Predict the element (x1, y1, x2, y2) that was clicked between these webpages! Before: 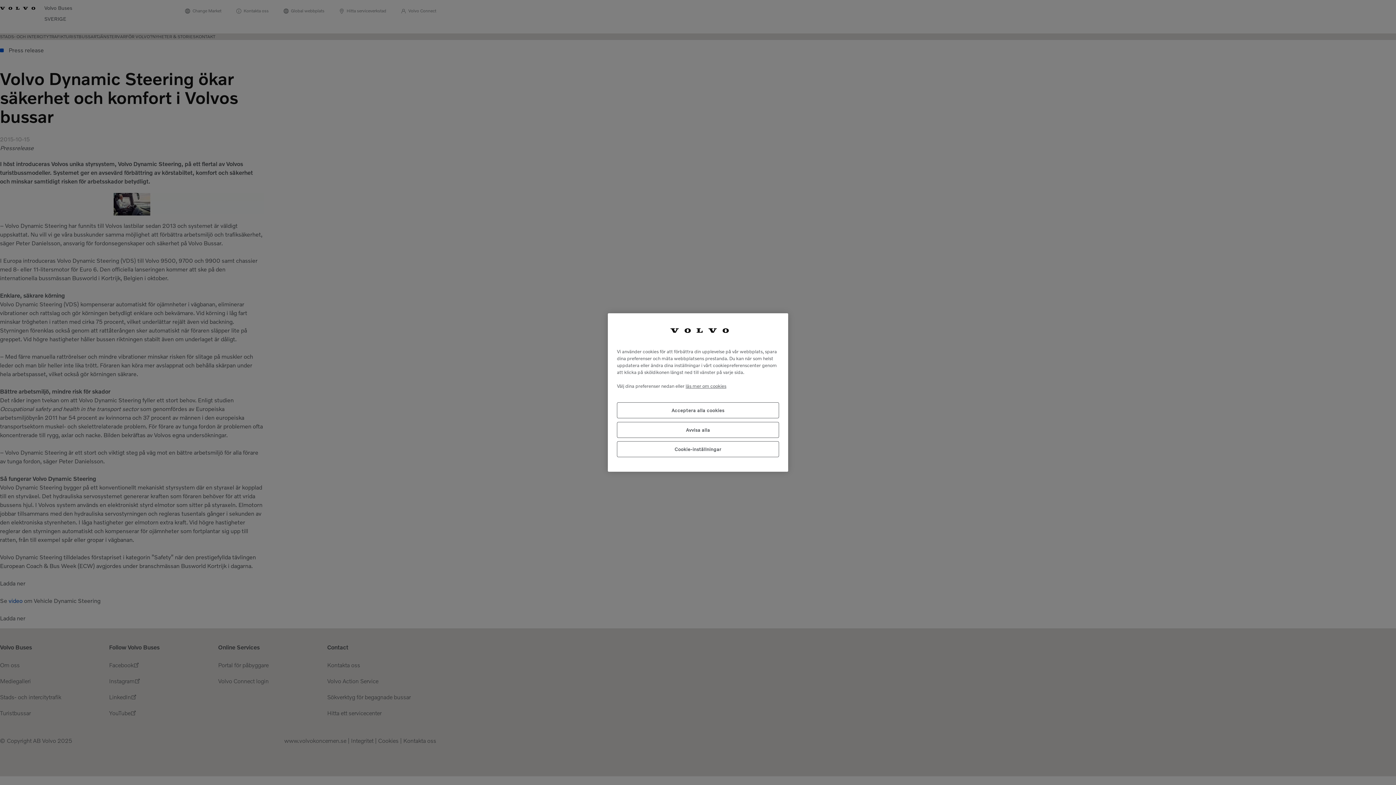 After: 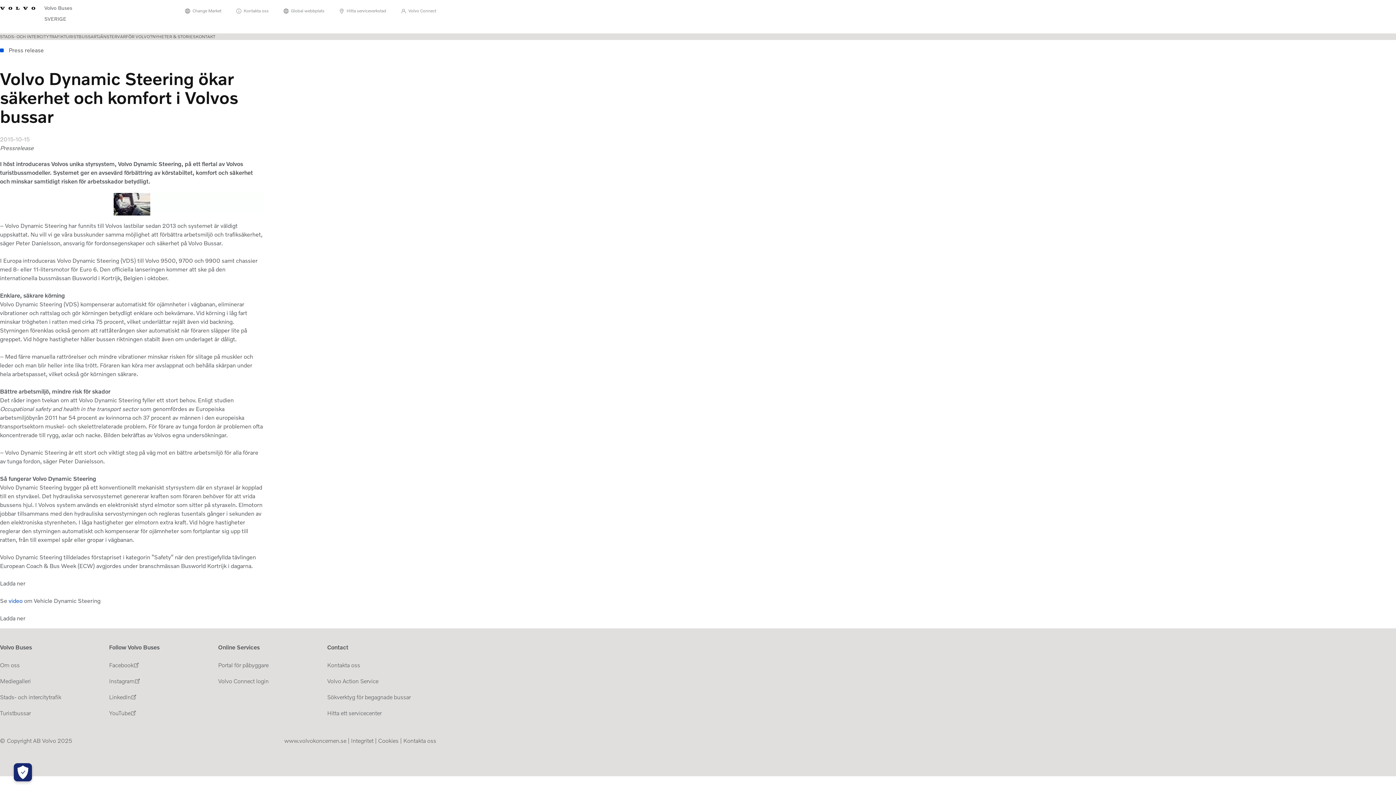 Action: label: Acceptera alla cookies bbox: (617, 402, 779, 418)